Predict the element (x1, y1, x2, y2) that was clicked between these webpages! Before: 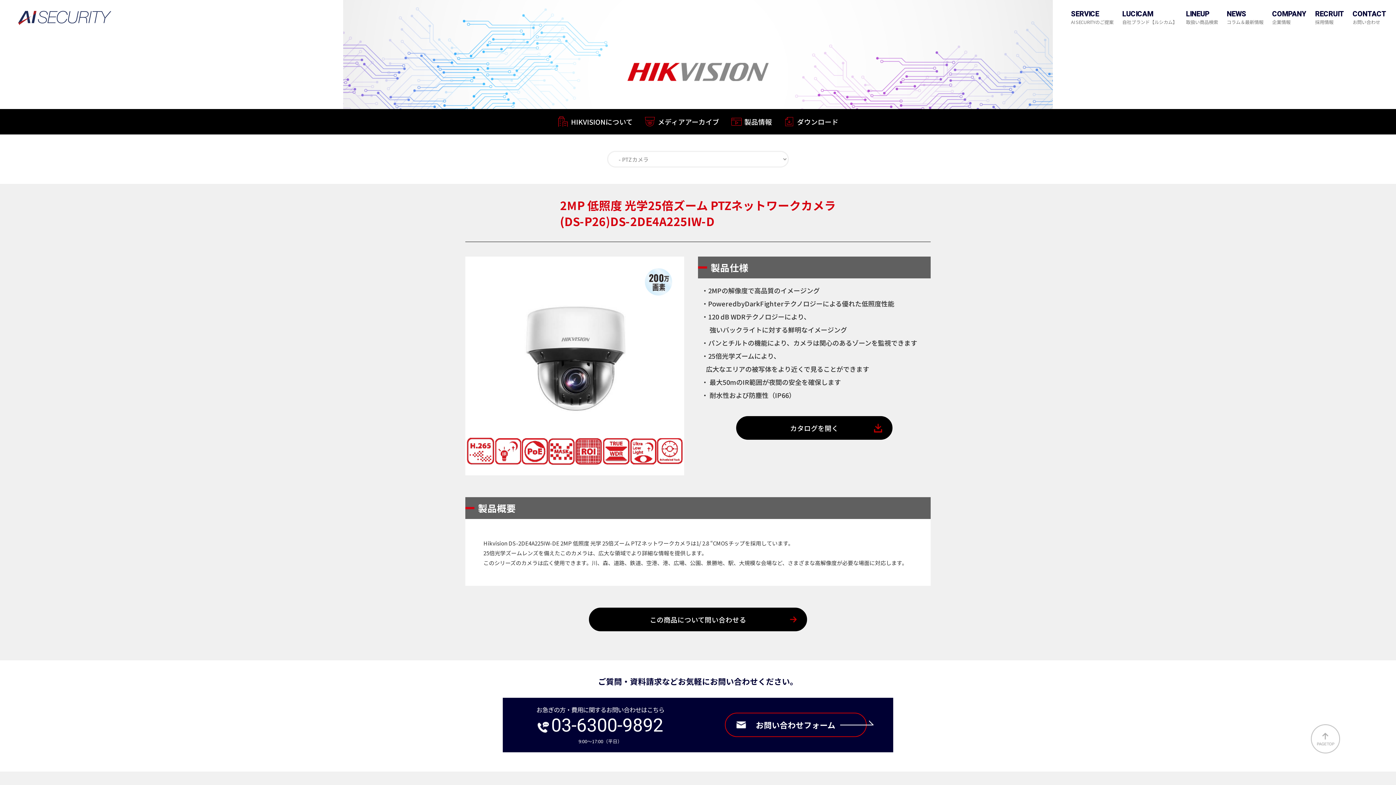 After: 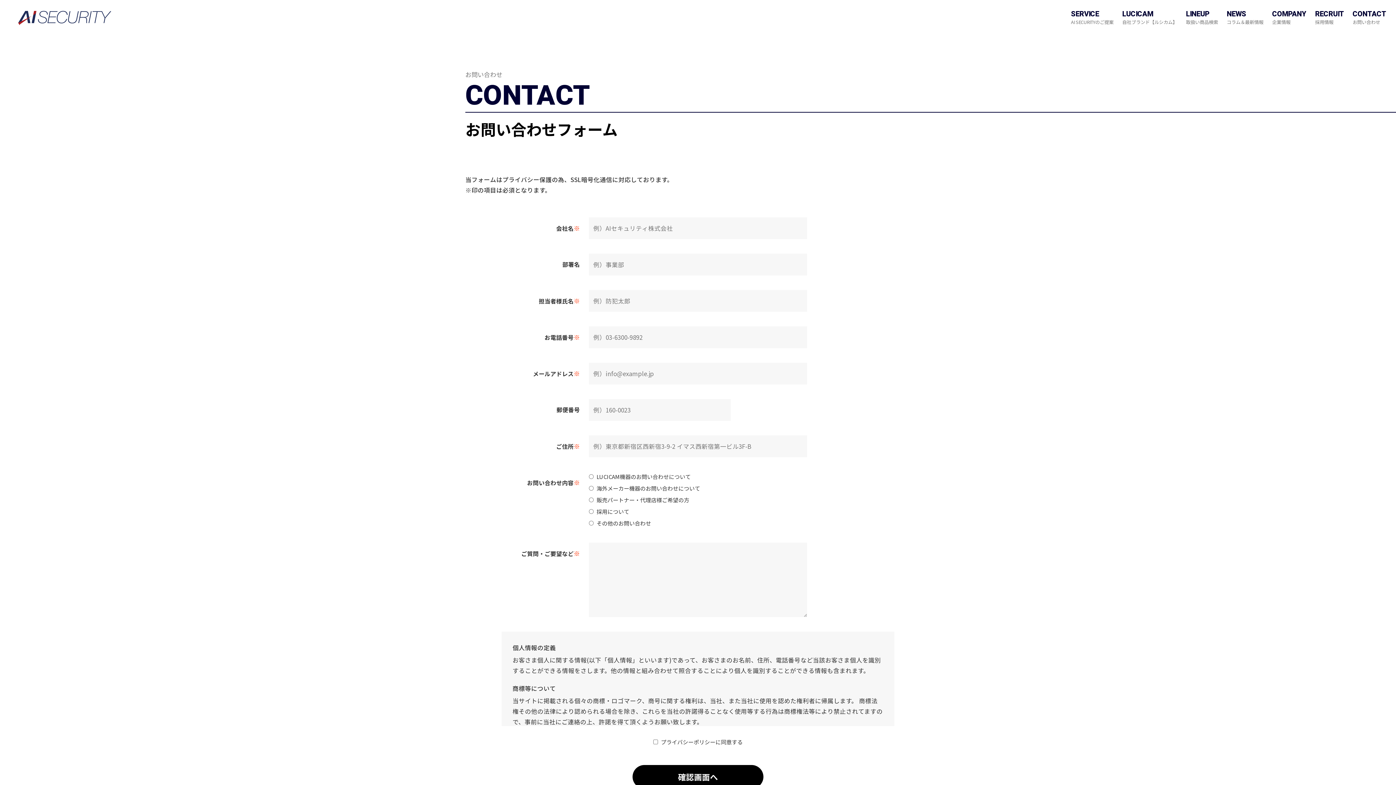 Action: label: CONTACT
お問い合わせ bbox: (1353, 0, 1386, 34)